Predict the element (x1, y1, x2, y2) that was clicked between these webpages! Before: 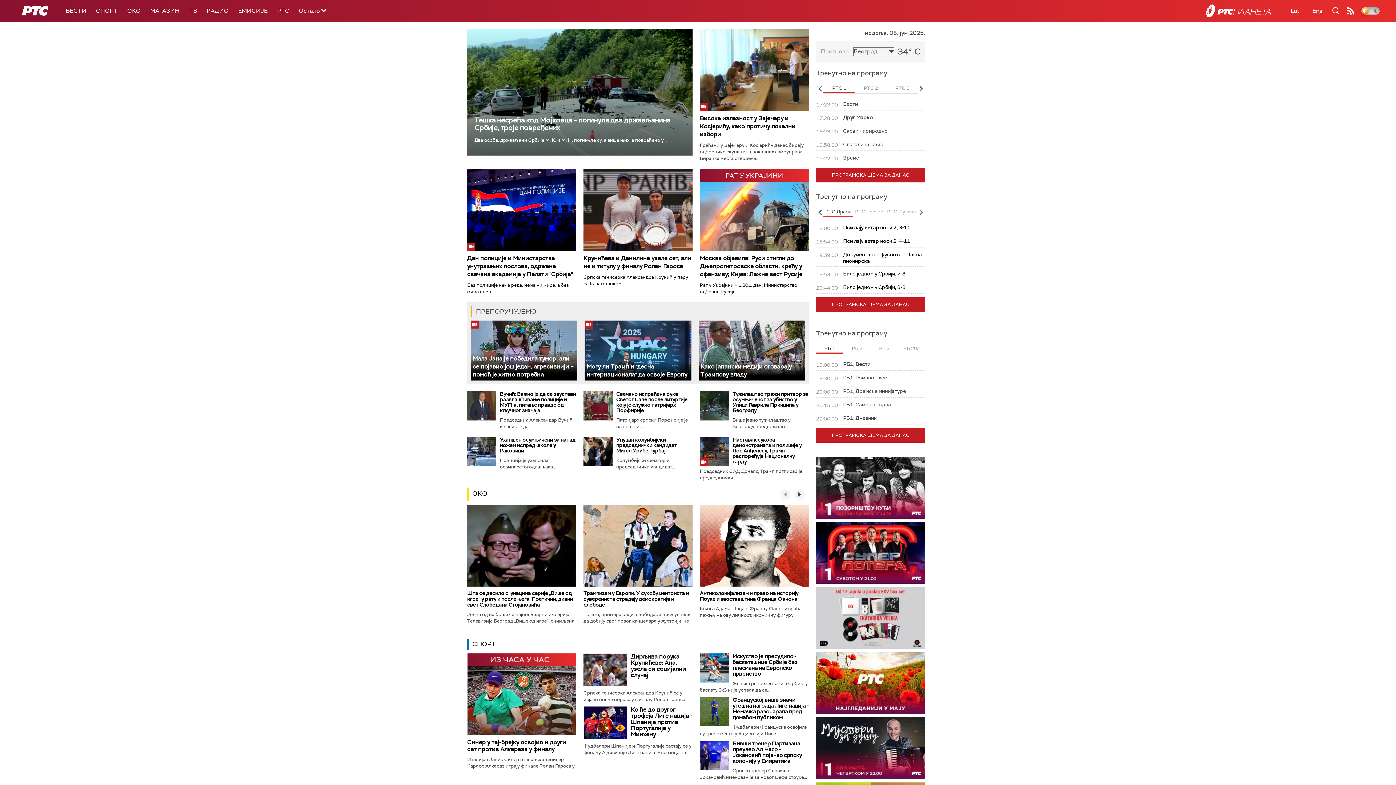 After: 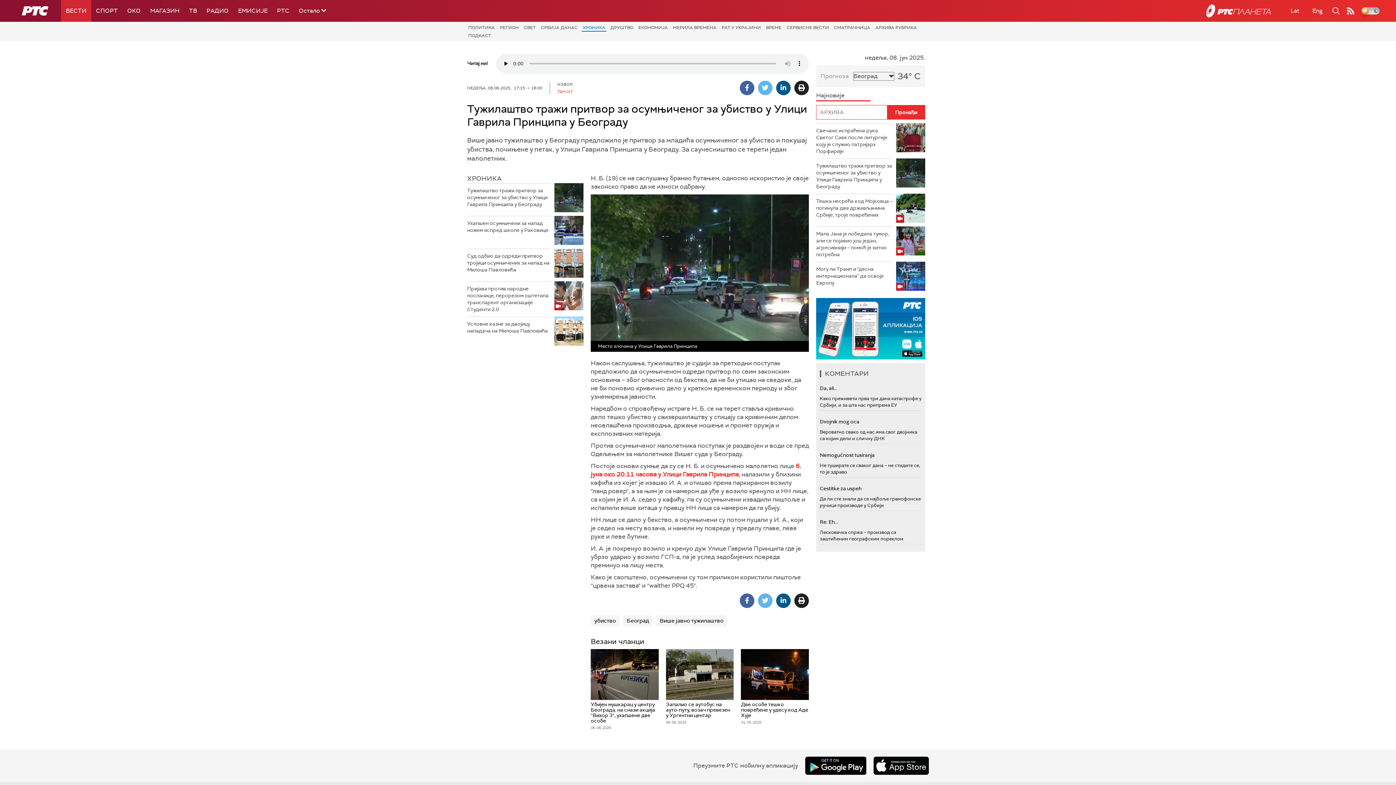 Action: bbox: (700, 391, 729, 420)